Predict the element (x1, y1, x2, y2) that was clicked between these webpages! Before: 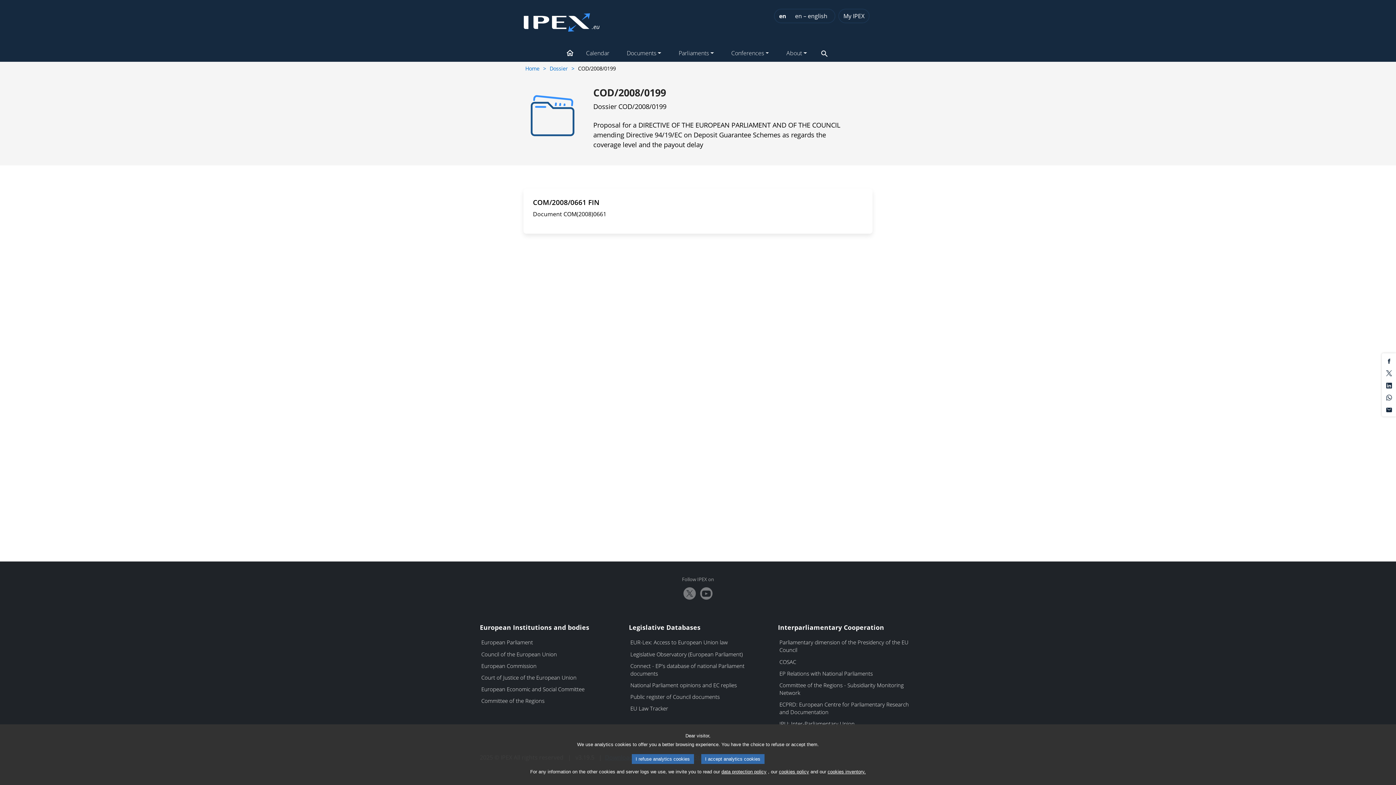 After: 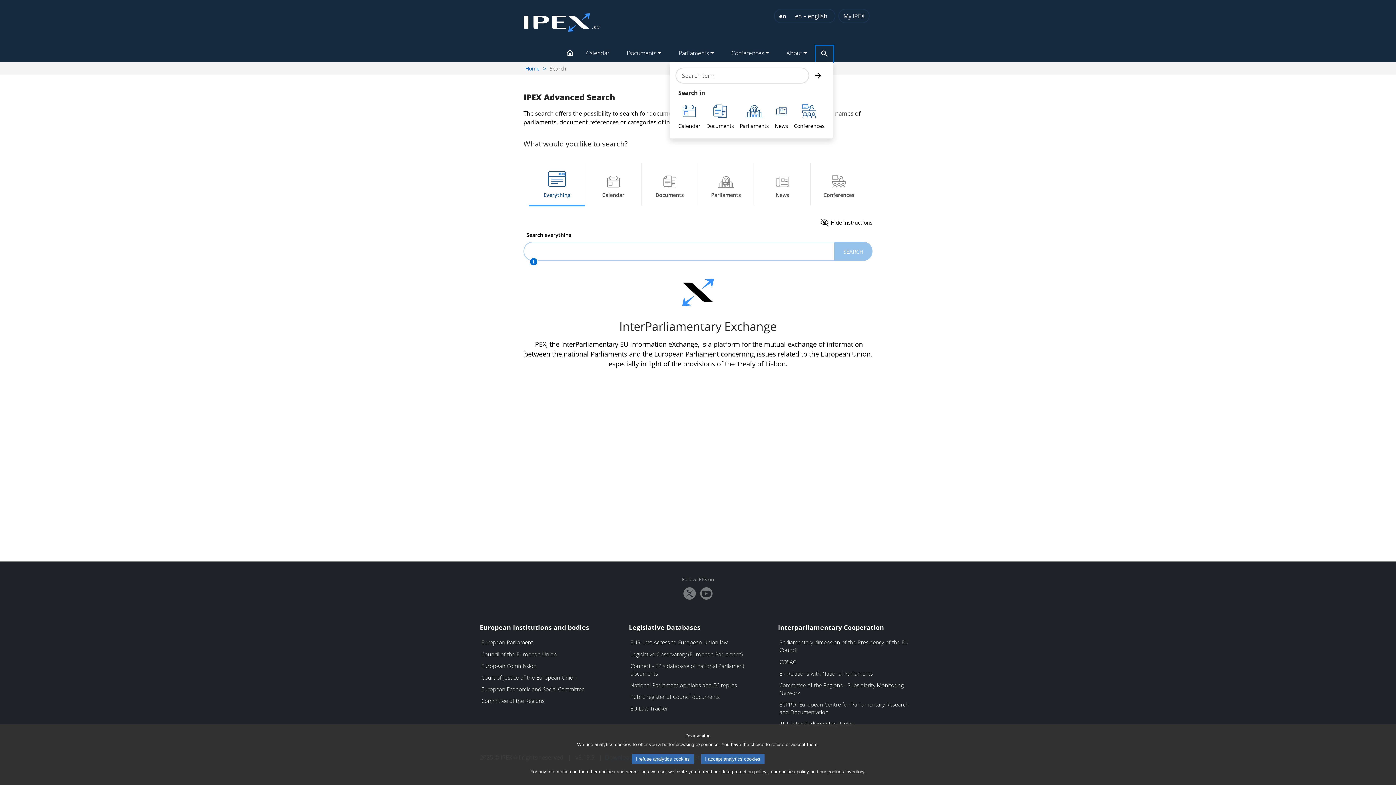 Action: label: Search IPEX bbox: (815, 45, 833, 61)